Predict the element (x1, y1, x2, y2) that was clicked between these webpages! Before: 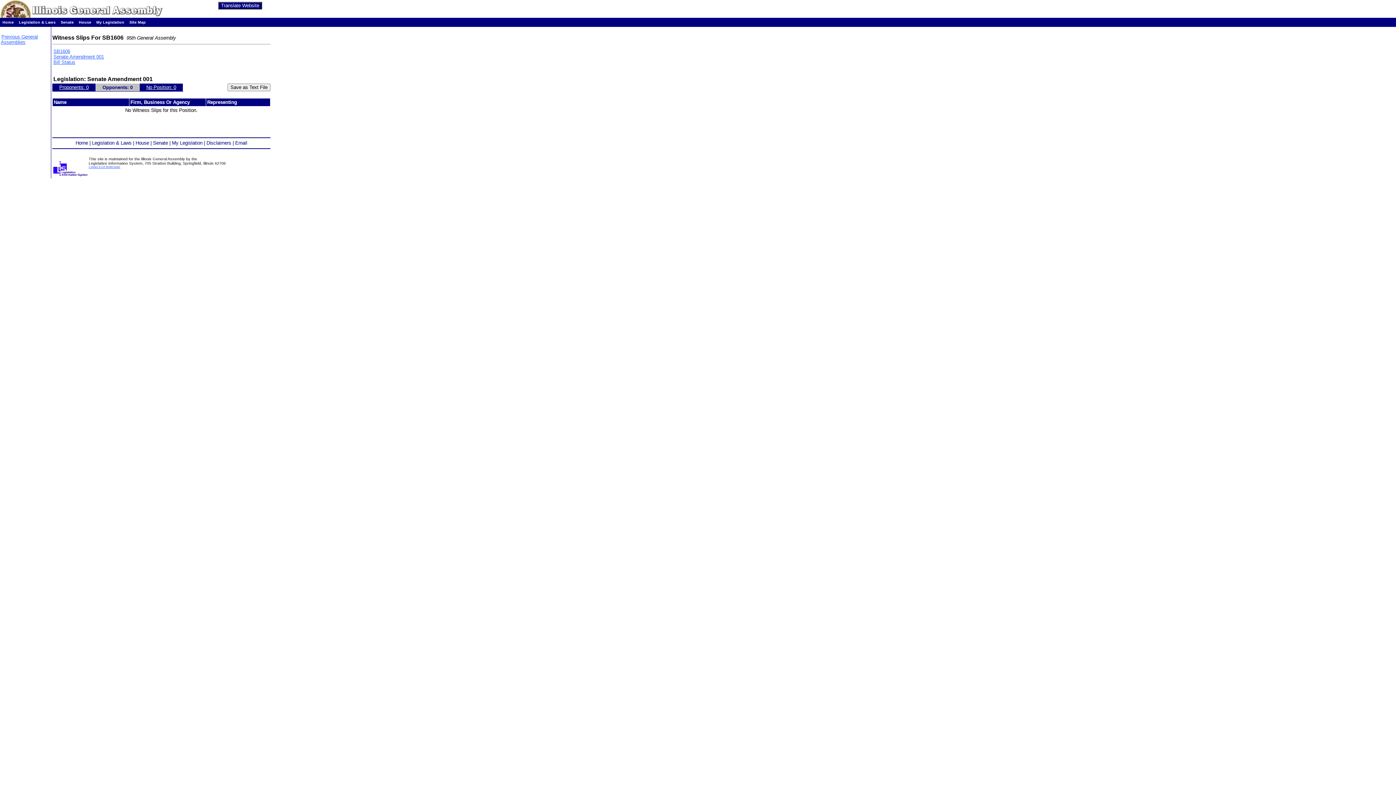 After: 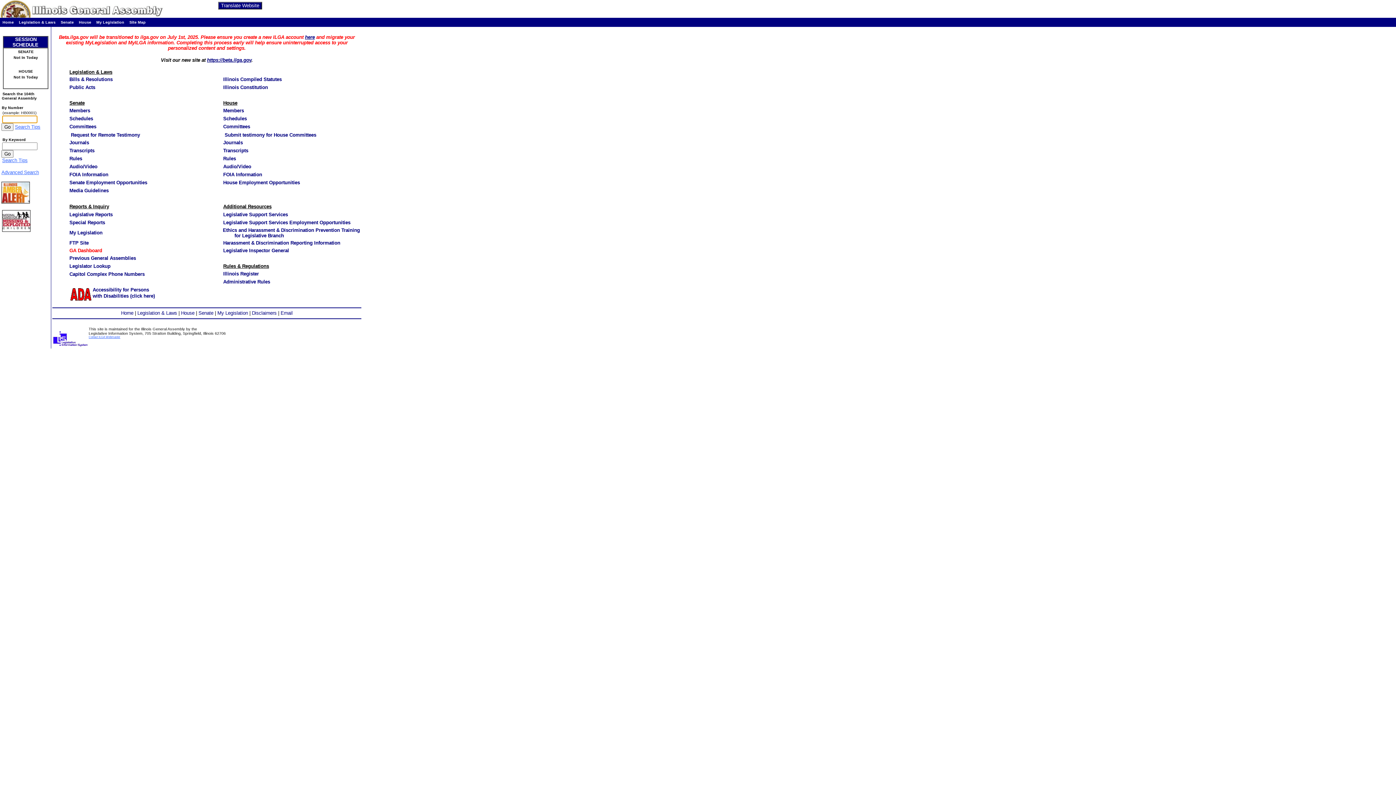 Action: bbox: (2, 20, 13, 24) label: Home